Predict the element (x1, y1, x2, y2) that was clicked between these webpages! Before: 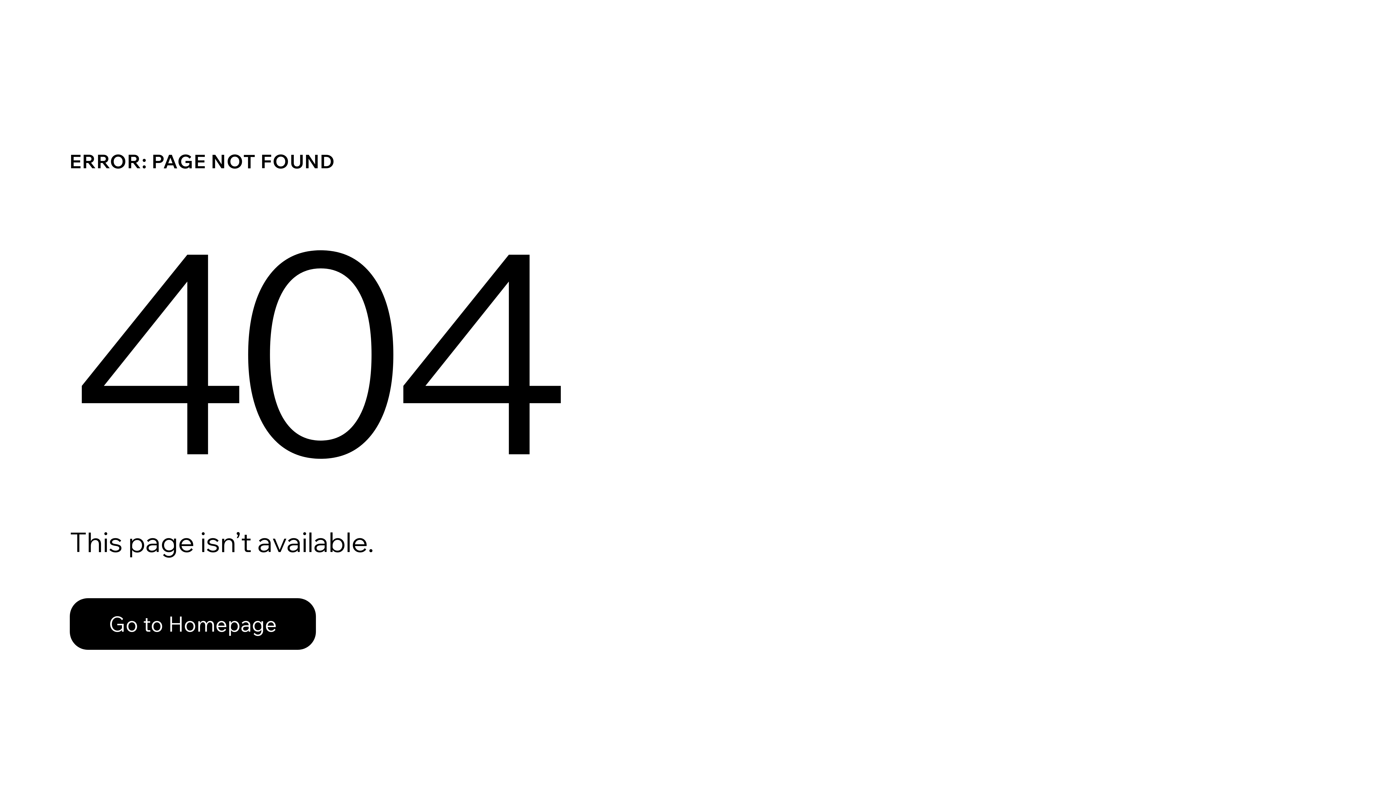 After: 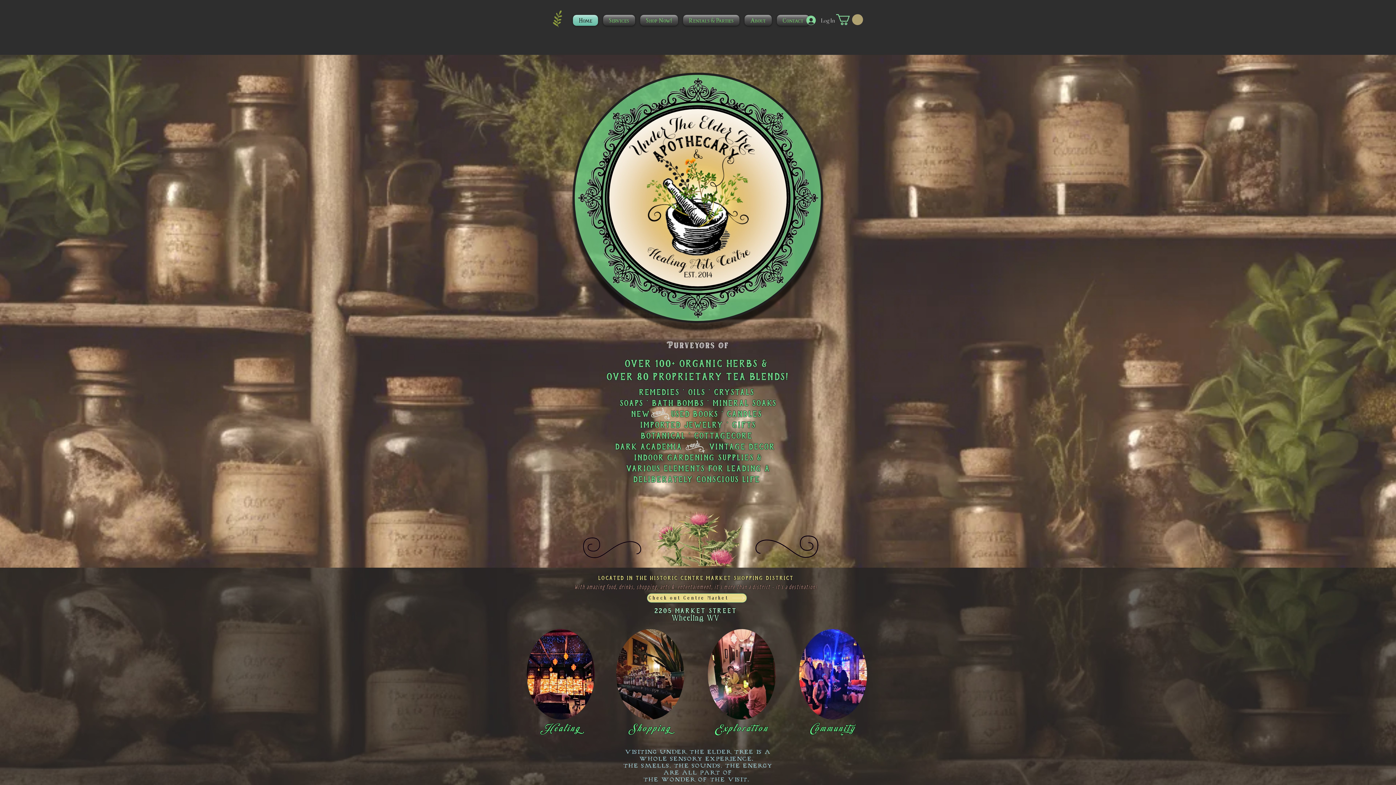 Action: bbox: (69, 598, 316, 650) label: Go to Homepage